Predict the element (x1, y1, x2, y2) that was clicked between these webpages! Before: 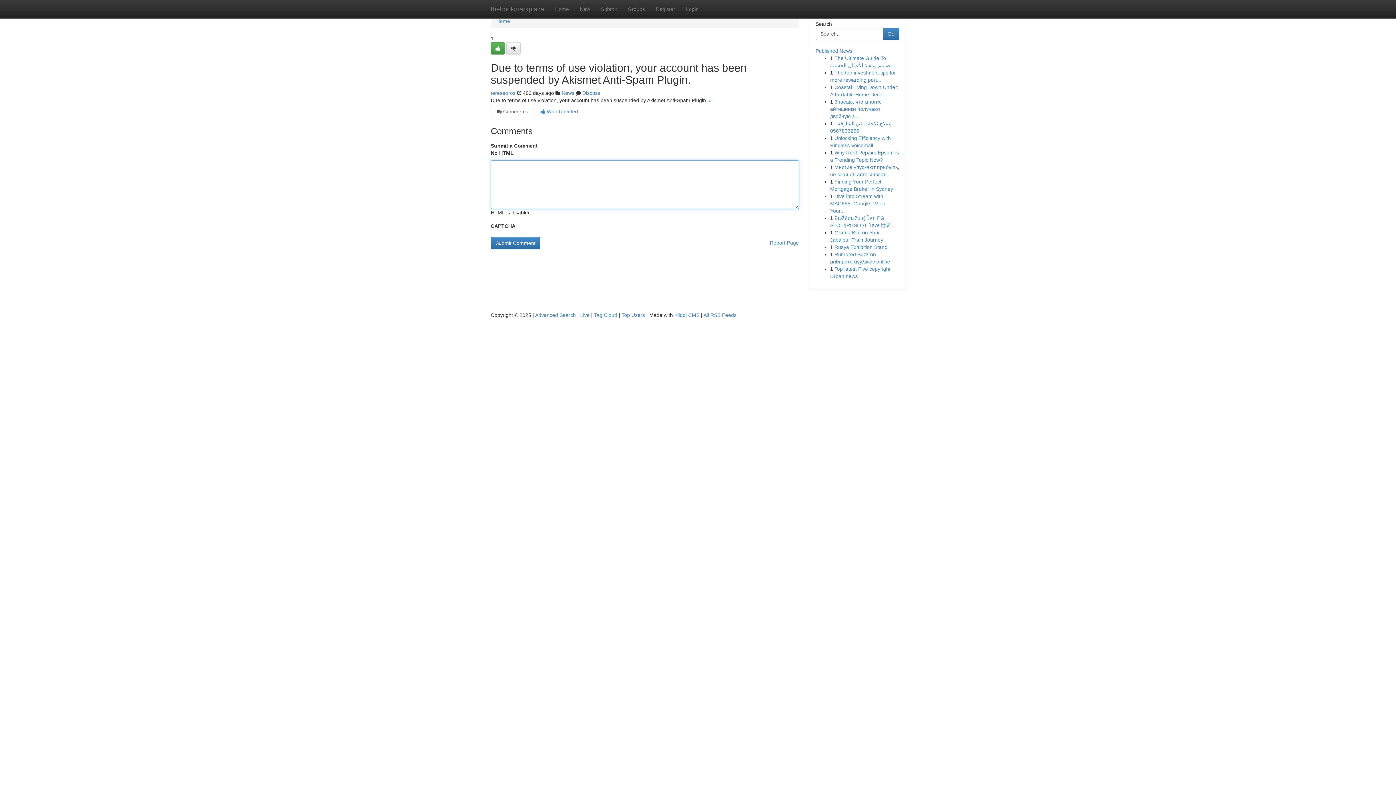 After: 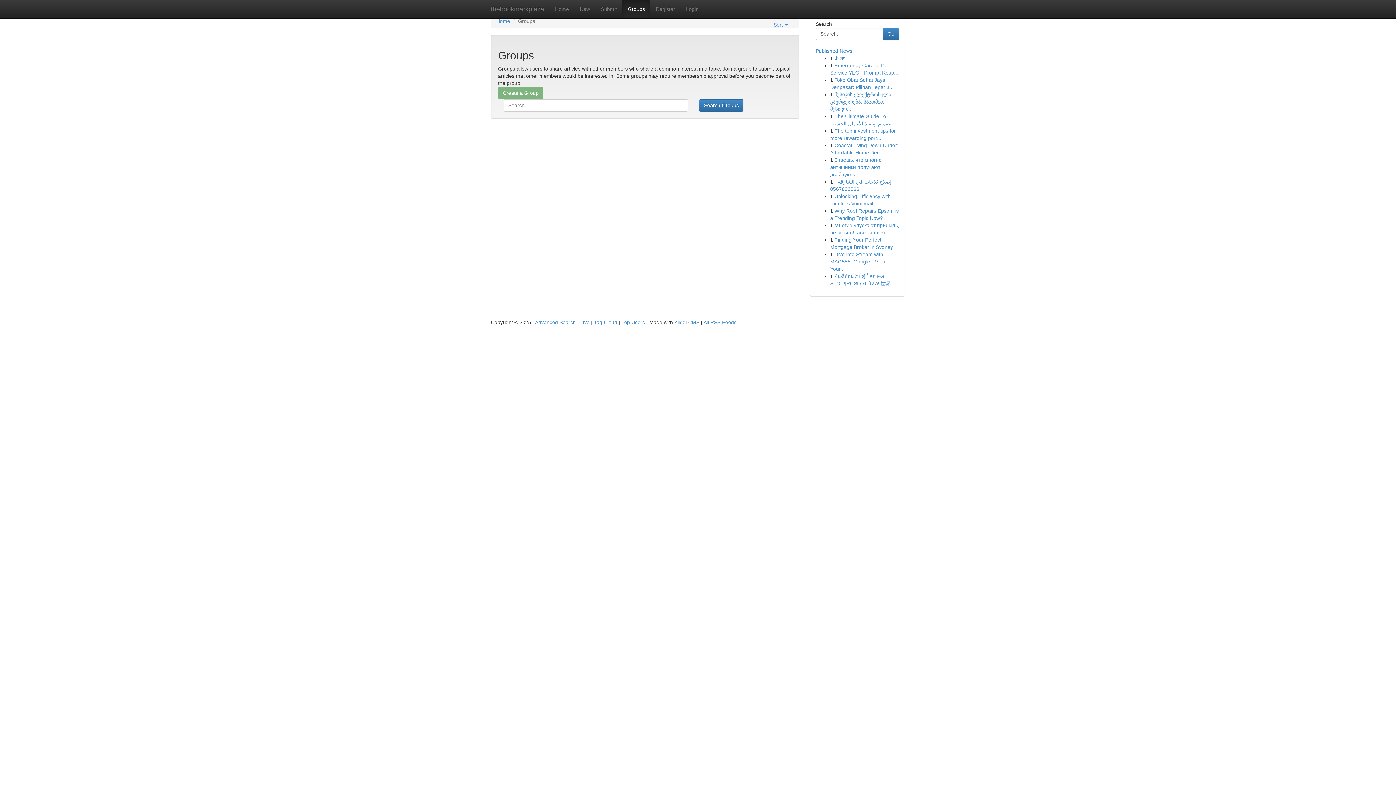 Action: bbox: (561, 90, 574, 96) label: News